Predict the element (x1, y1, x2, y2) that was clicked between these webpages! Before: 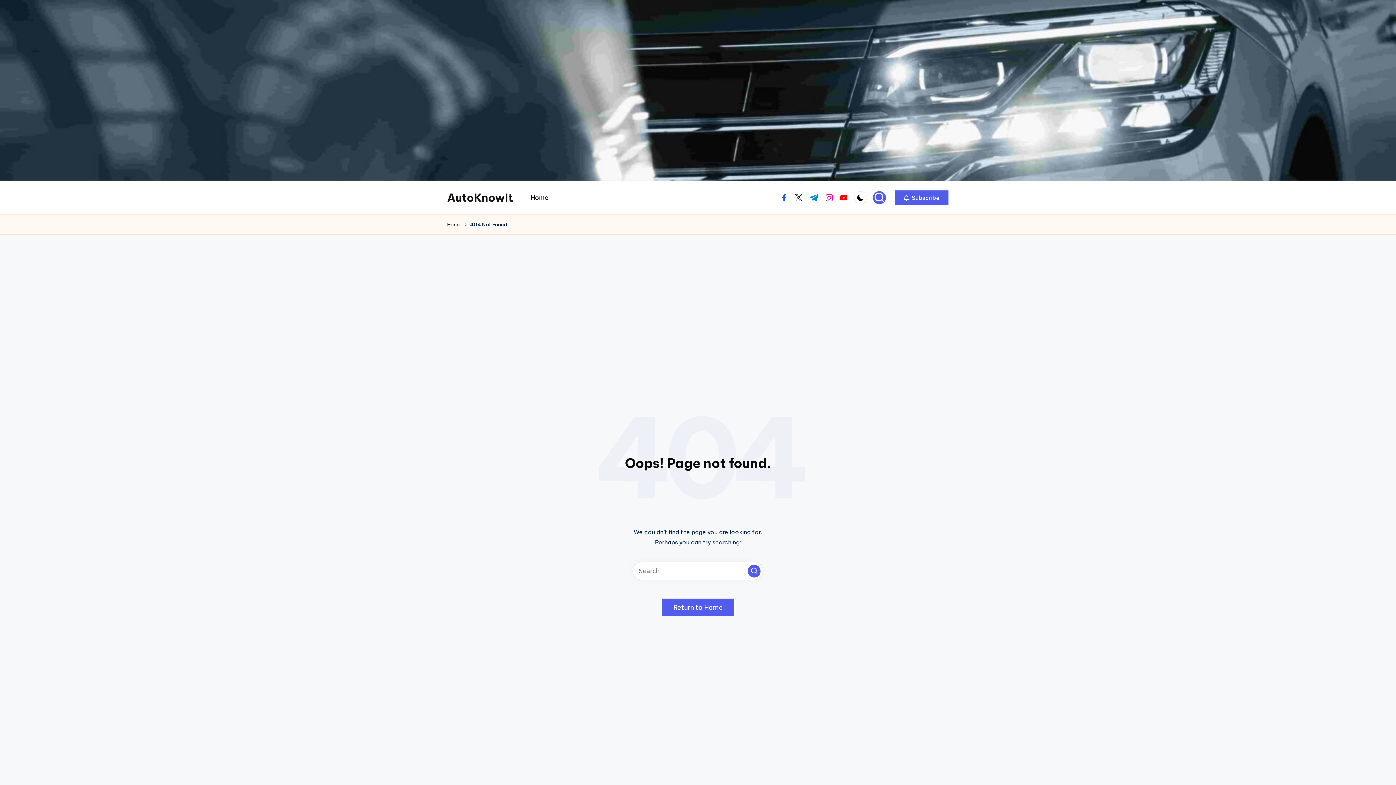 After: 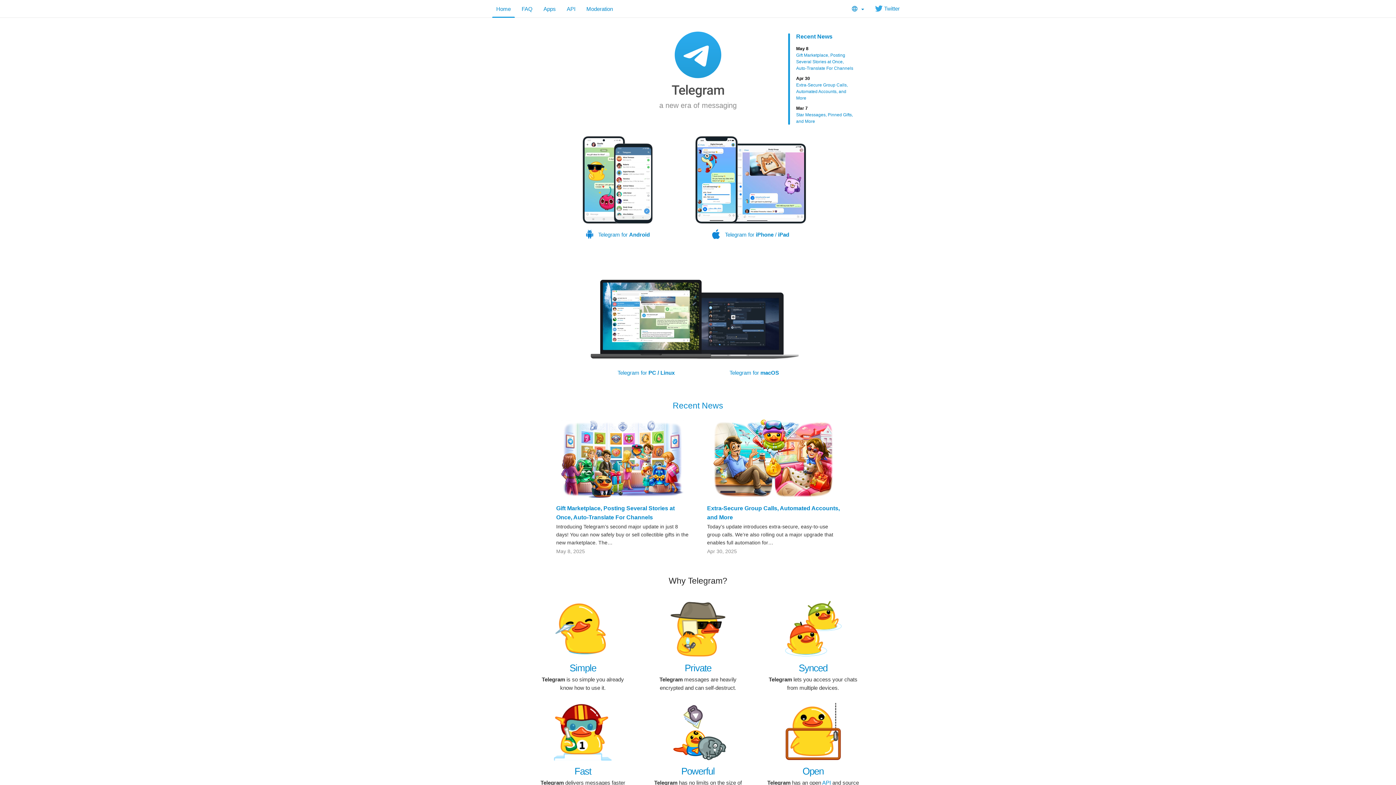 Action: label: t.me bbox: (809, 194, 819, 201)